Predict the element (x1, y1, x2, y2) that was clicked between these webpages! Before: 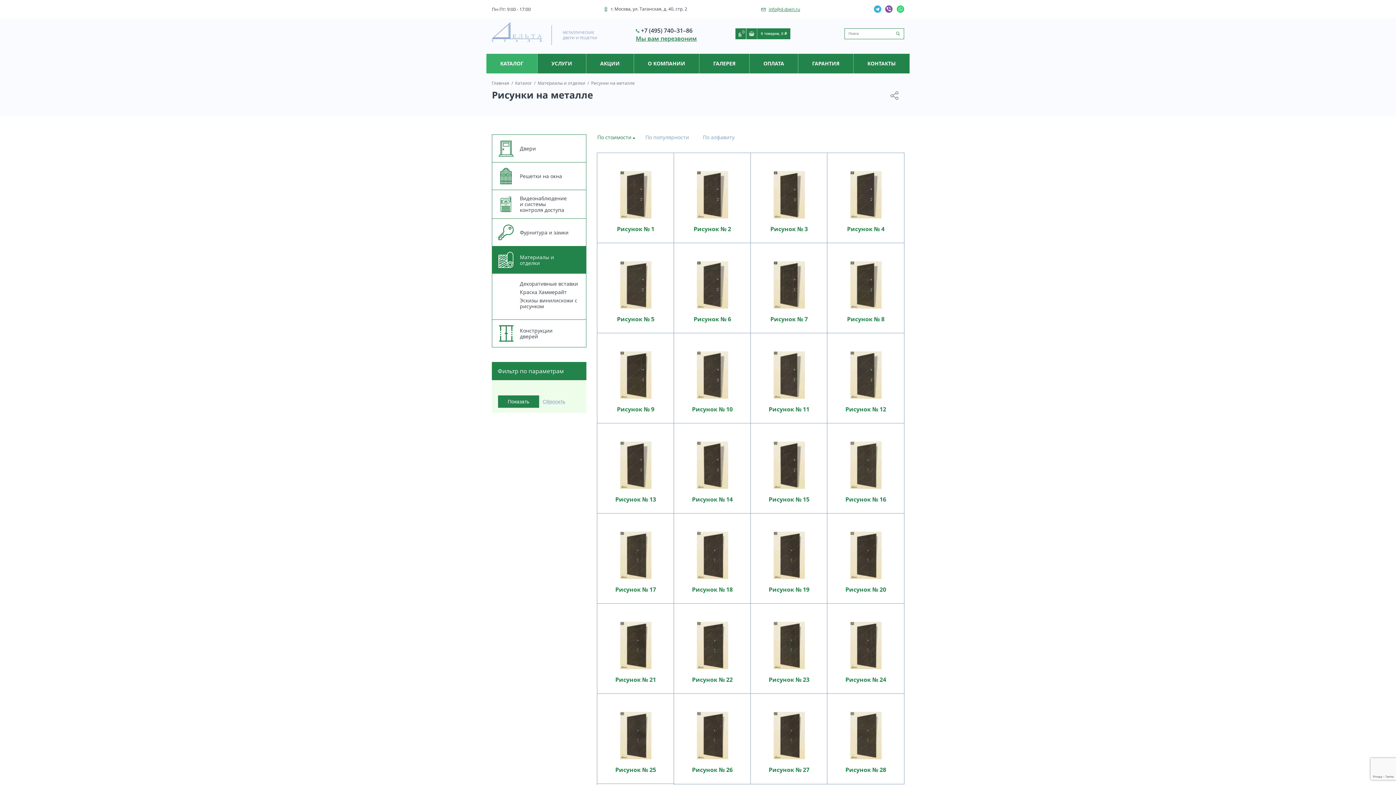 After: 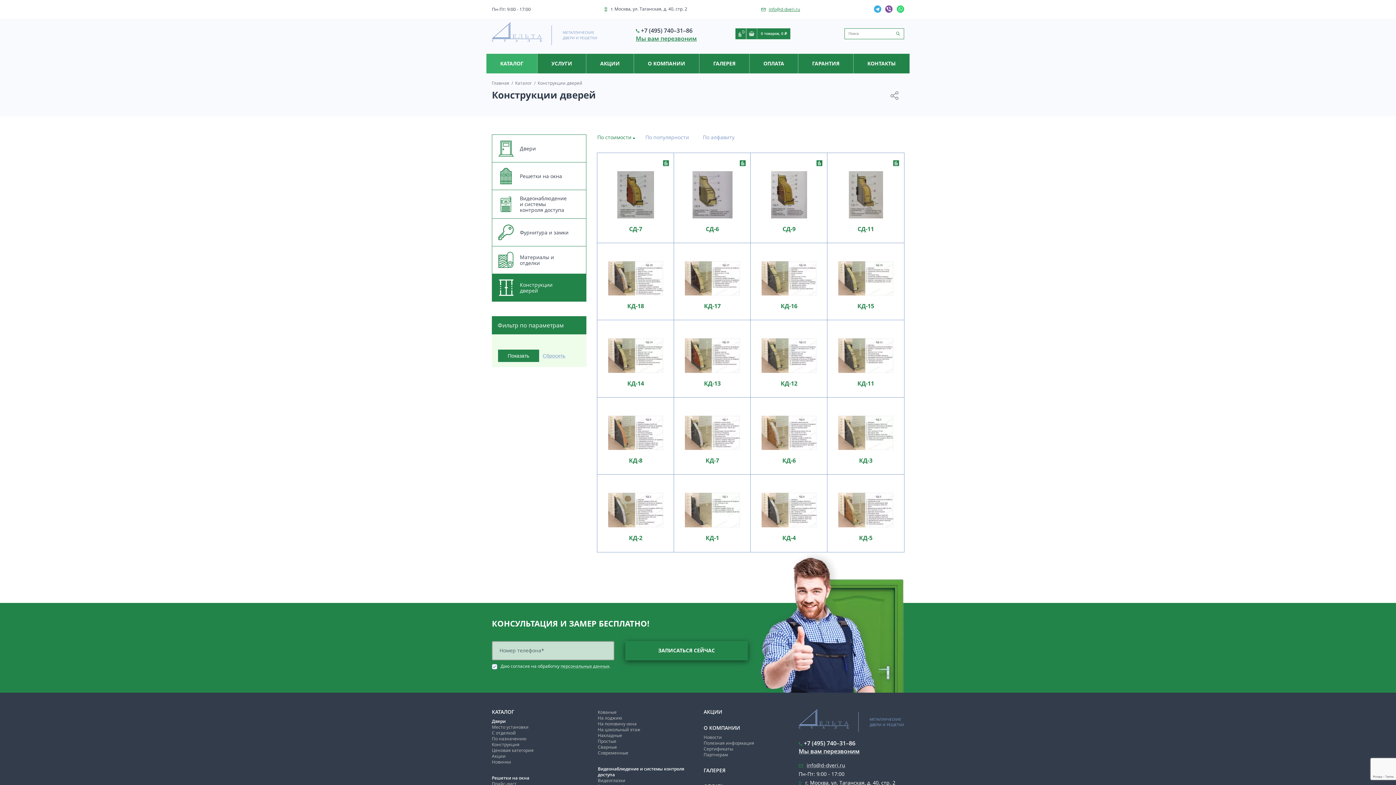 Action: bbox: (492, 320, 586, 347) label: Конструкции дверей